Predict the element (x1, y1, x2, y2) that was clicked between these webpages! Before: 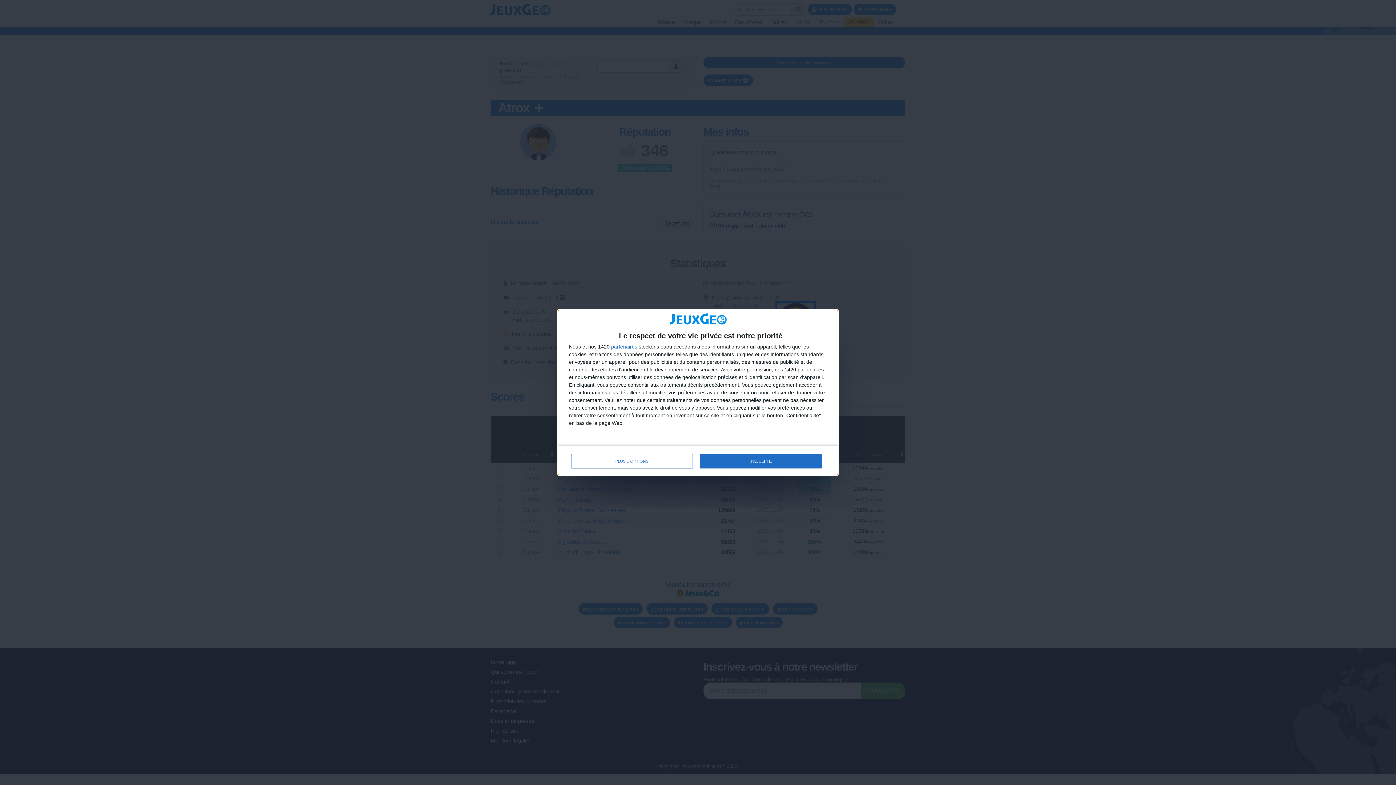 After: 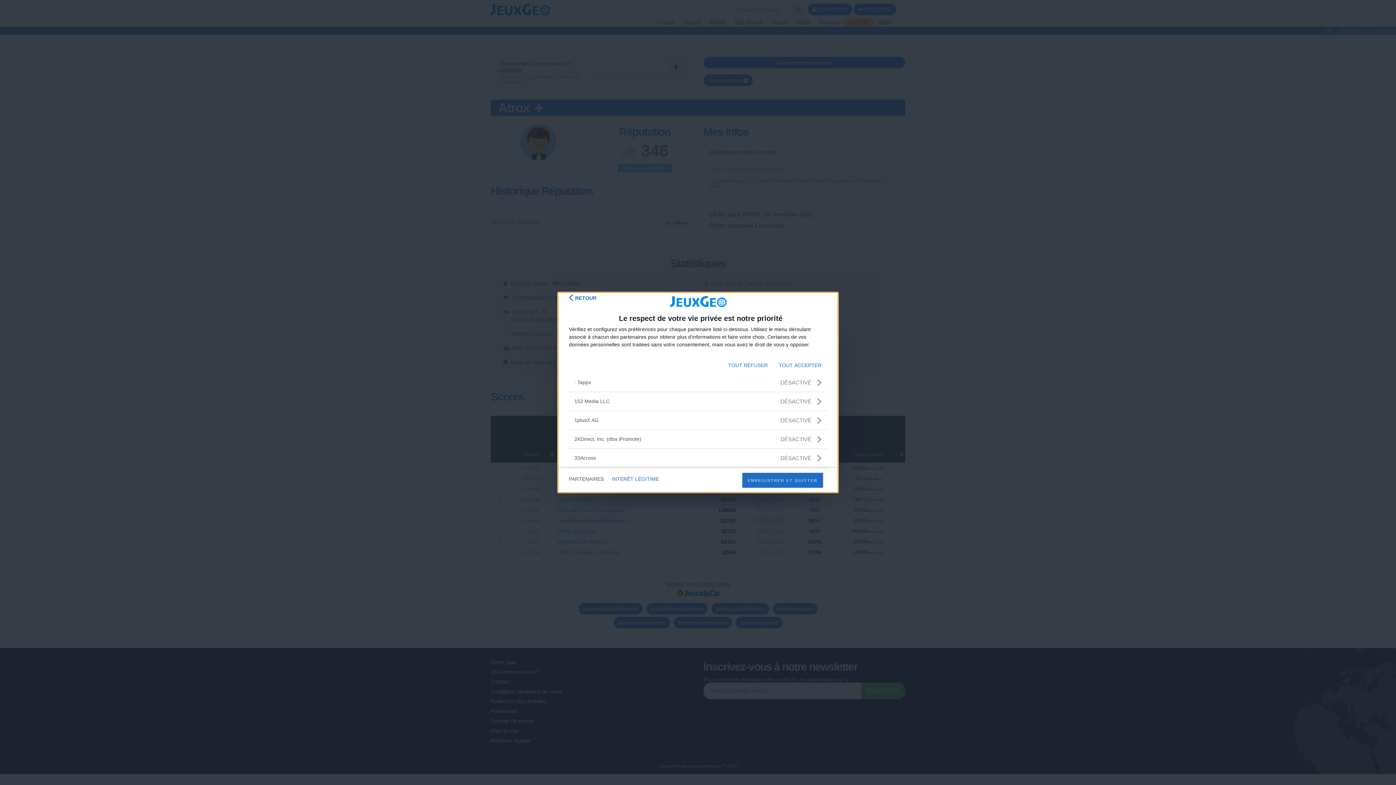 Action: label: partenaires bbox: (611, 344, 637, 349)